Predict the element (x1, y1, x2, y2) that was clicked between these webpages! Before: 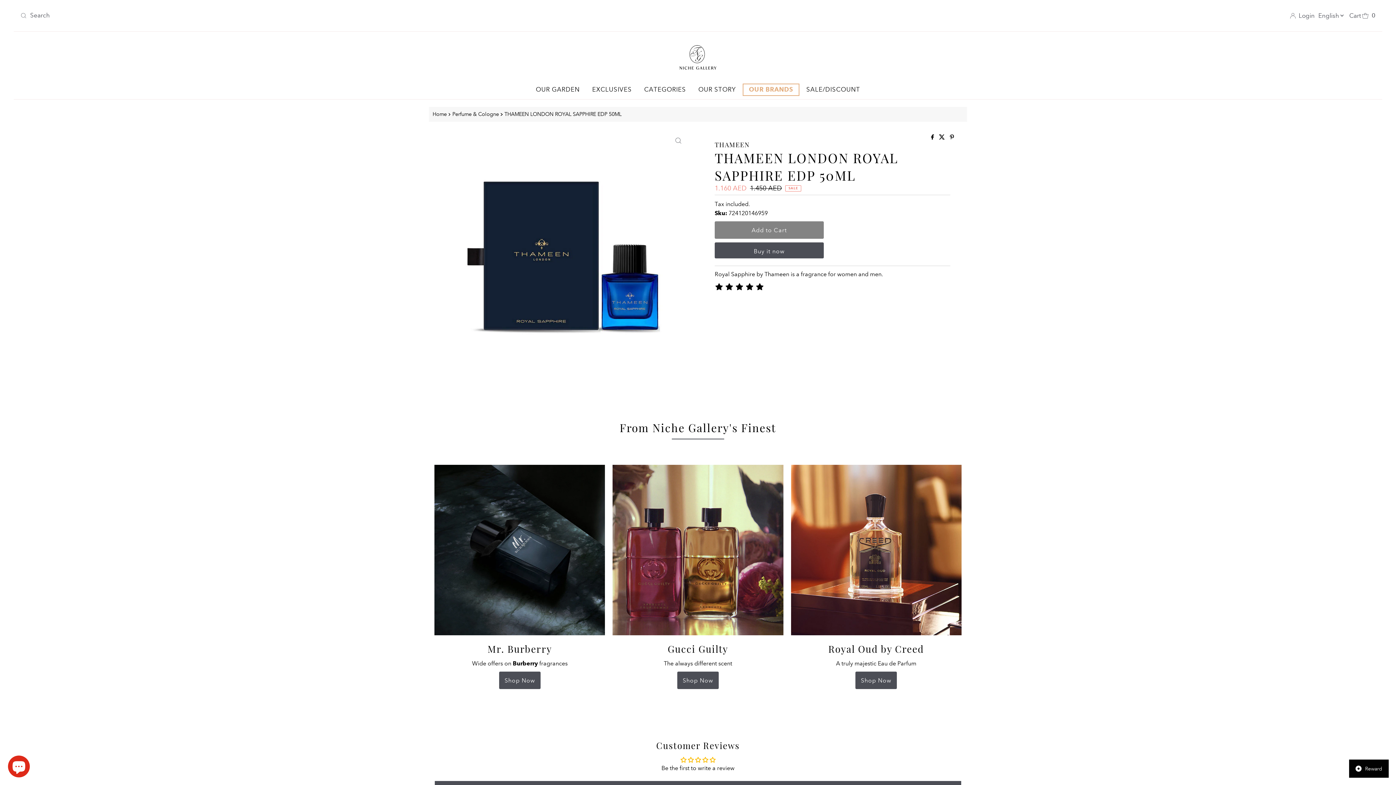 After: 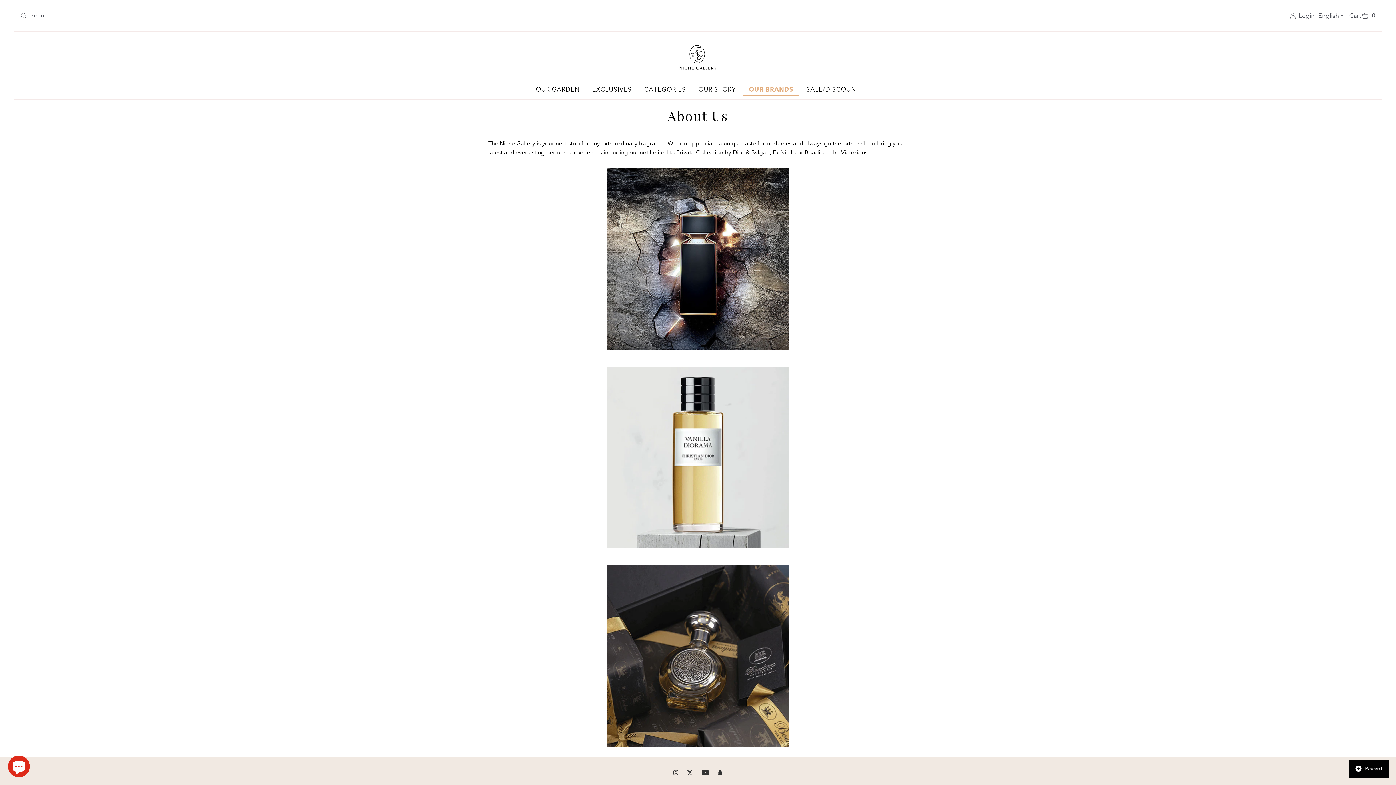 Action: label: OUR STORY bbox: (693, 84, 741, 95)